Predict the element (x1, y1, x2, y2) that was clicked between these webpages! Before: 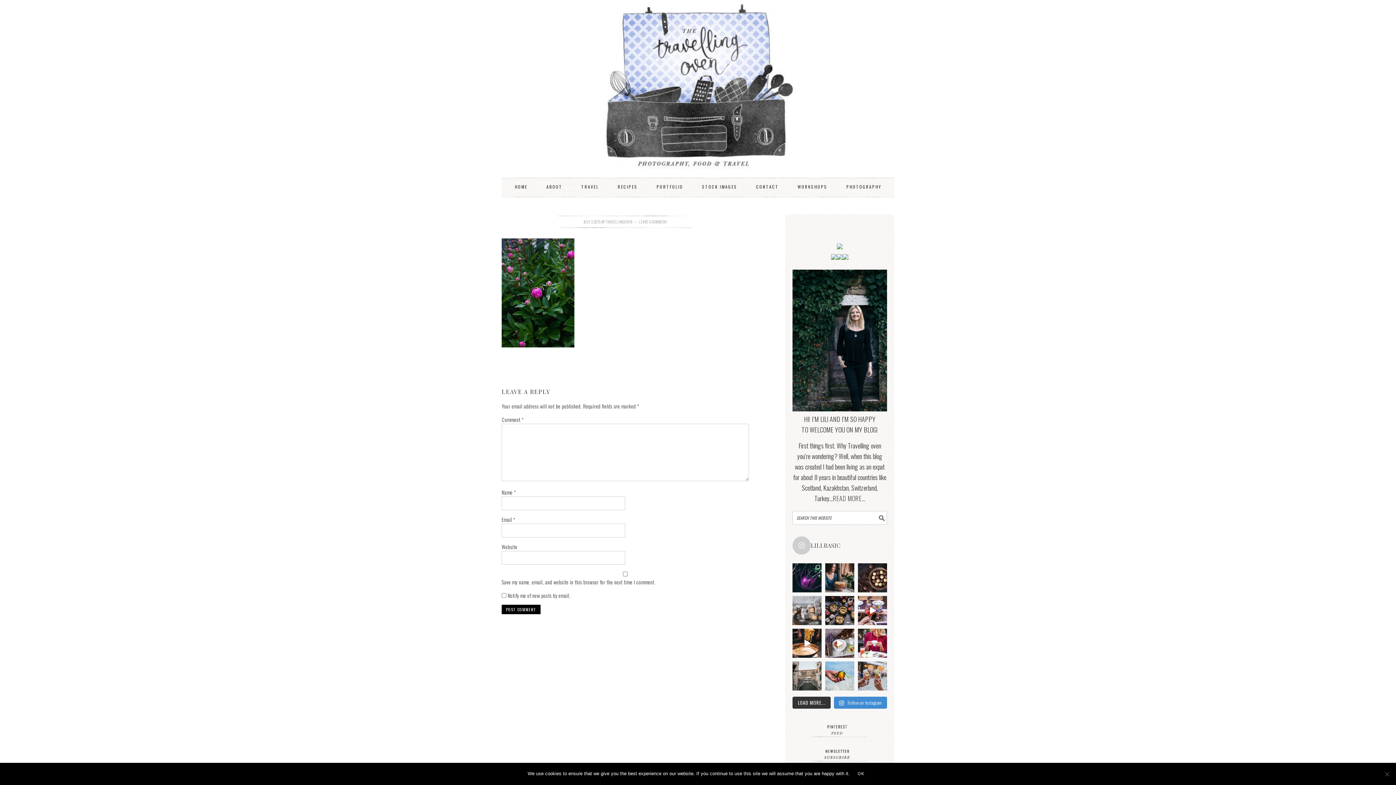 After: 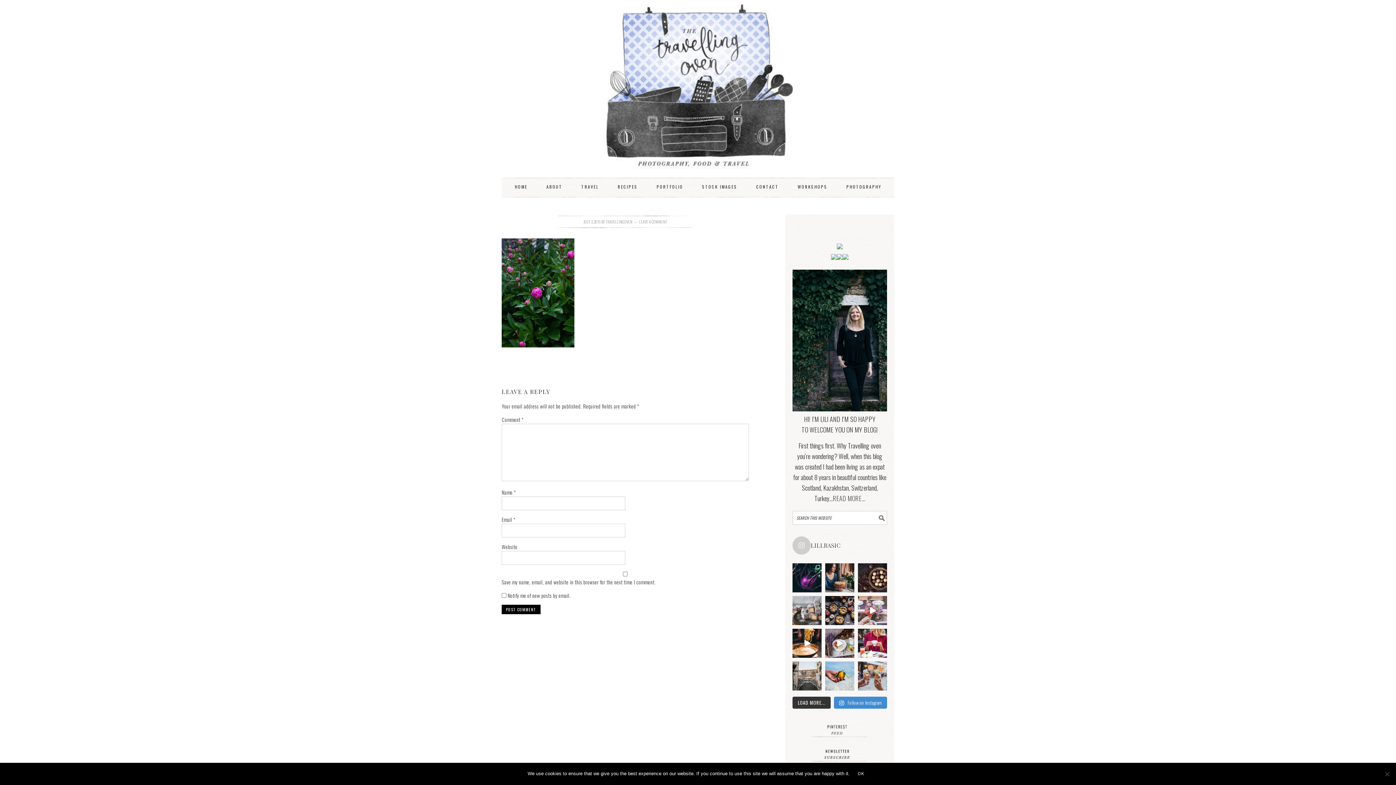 Action: bbox: (858, 596, 887, 625)